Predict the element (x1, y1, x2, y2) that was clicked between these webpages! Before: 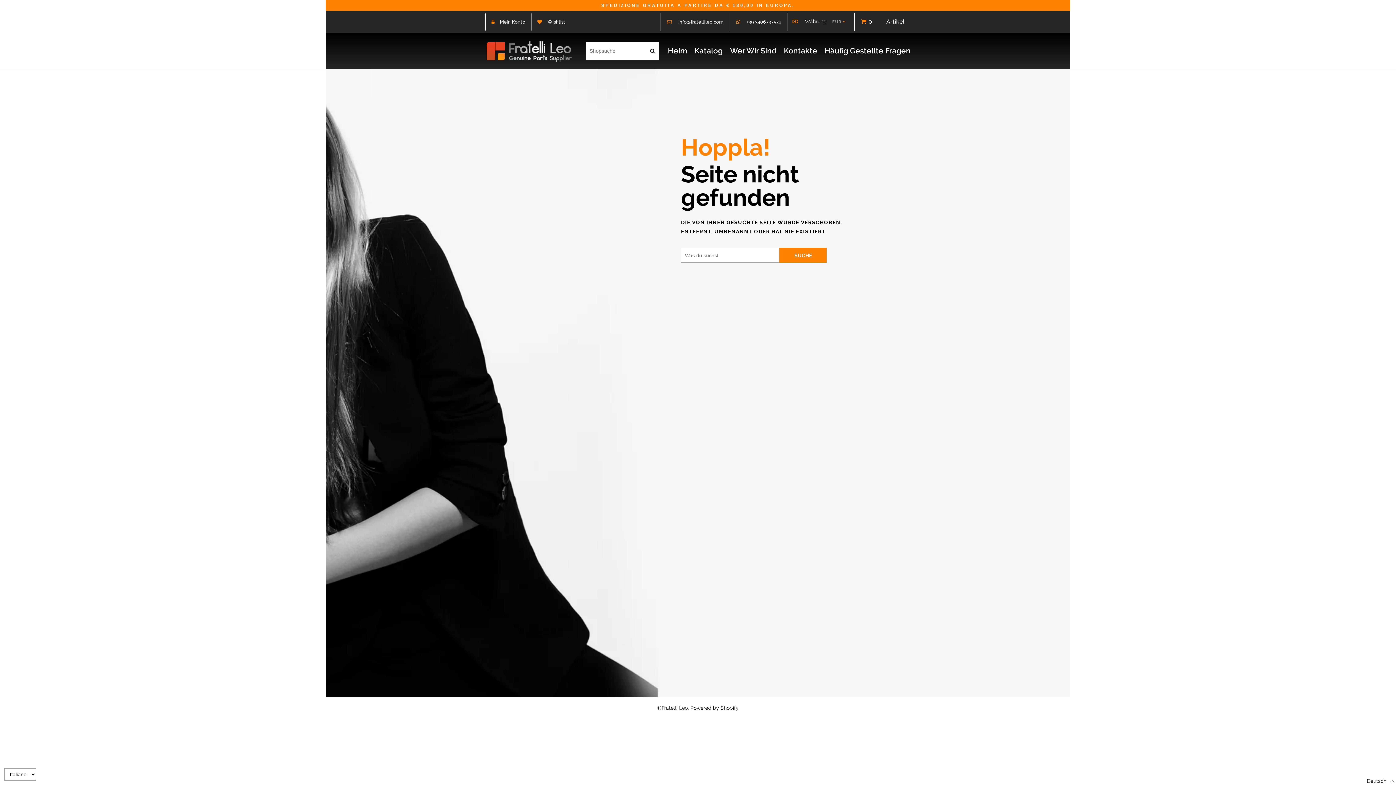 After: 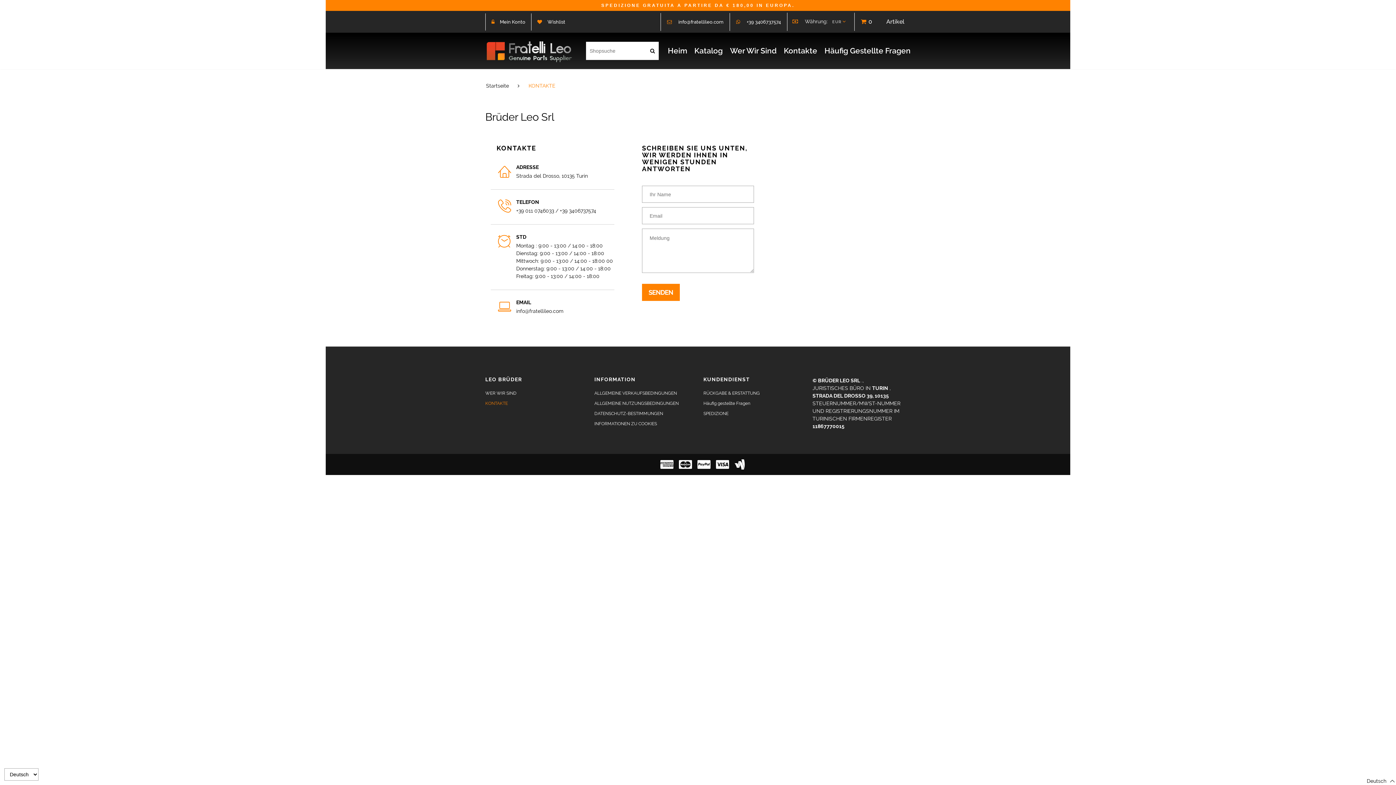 Action: label: Kontakte bbox: (783, 44, 817, 57)